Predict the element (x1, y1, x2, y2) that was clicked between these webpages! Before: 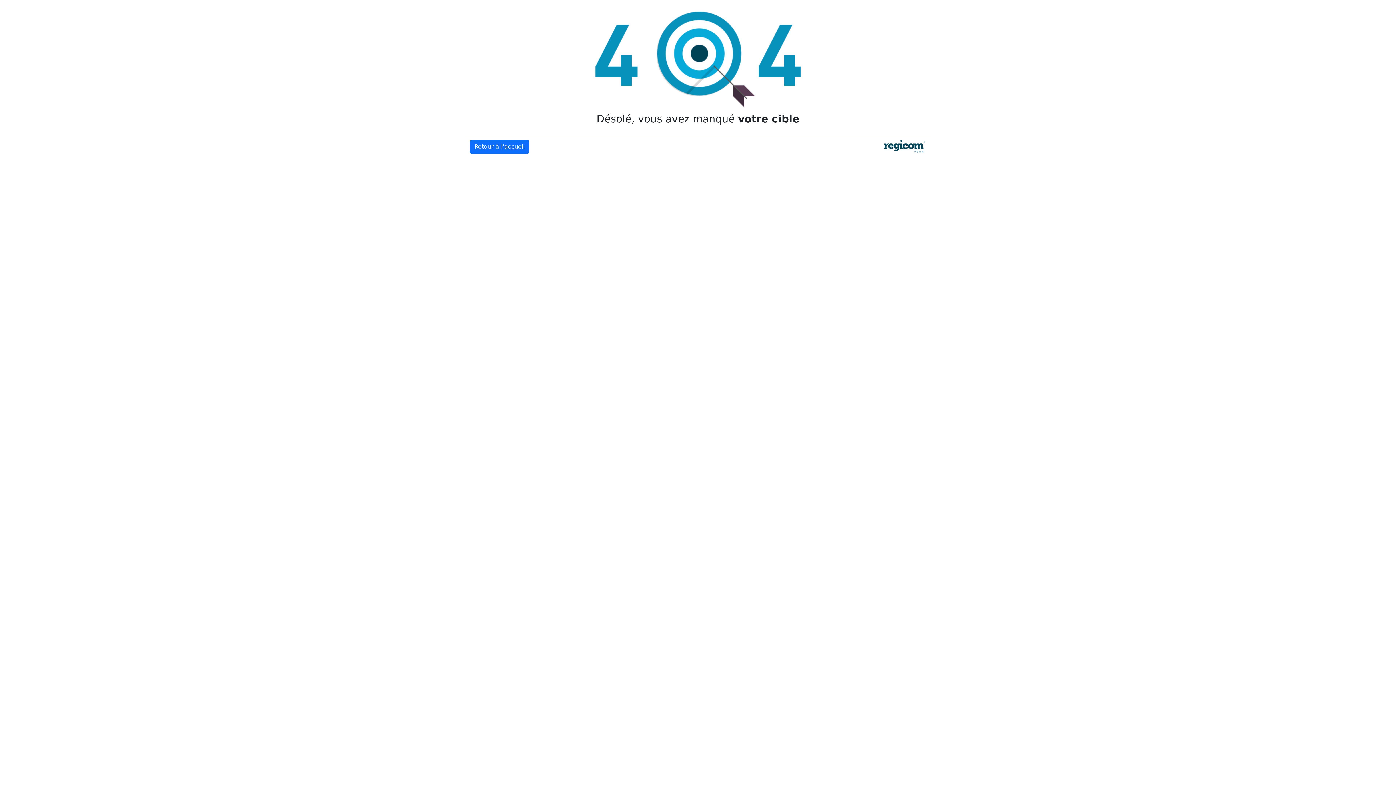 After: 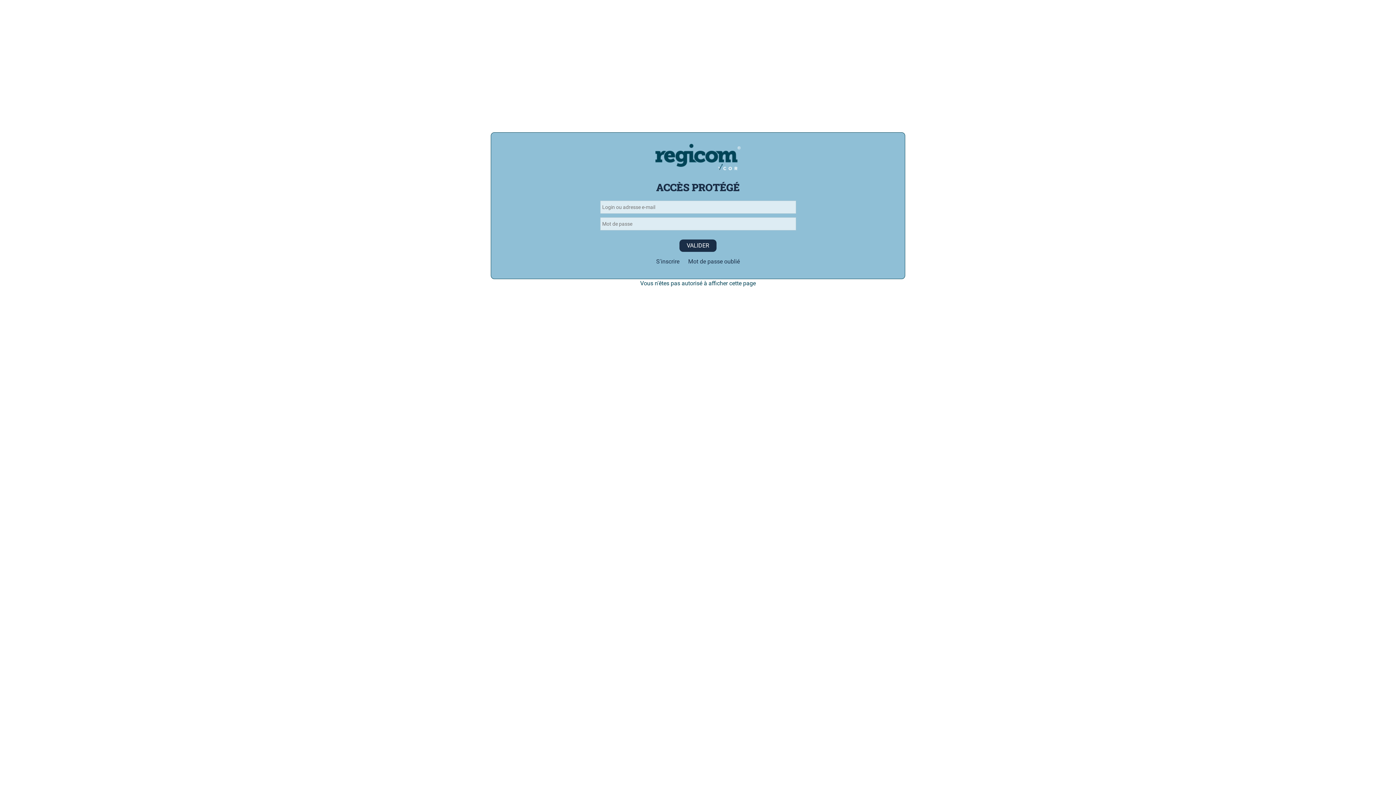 Action: bbox: (469, 140, 529, 153) label: Retour à l’accueil